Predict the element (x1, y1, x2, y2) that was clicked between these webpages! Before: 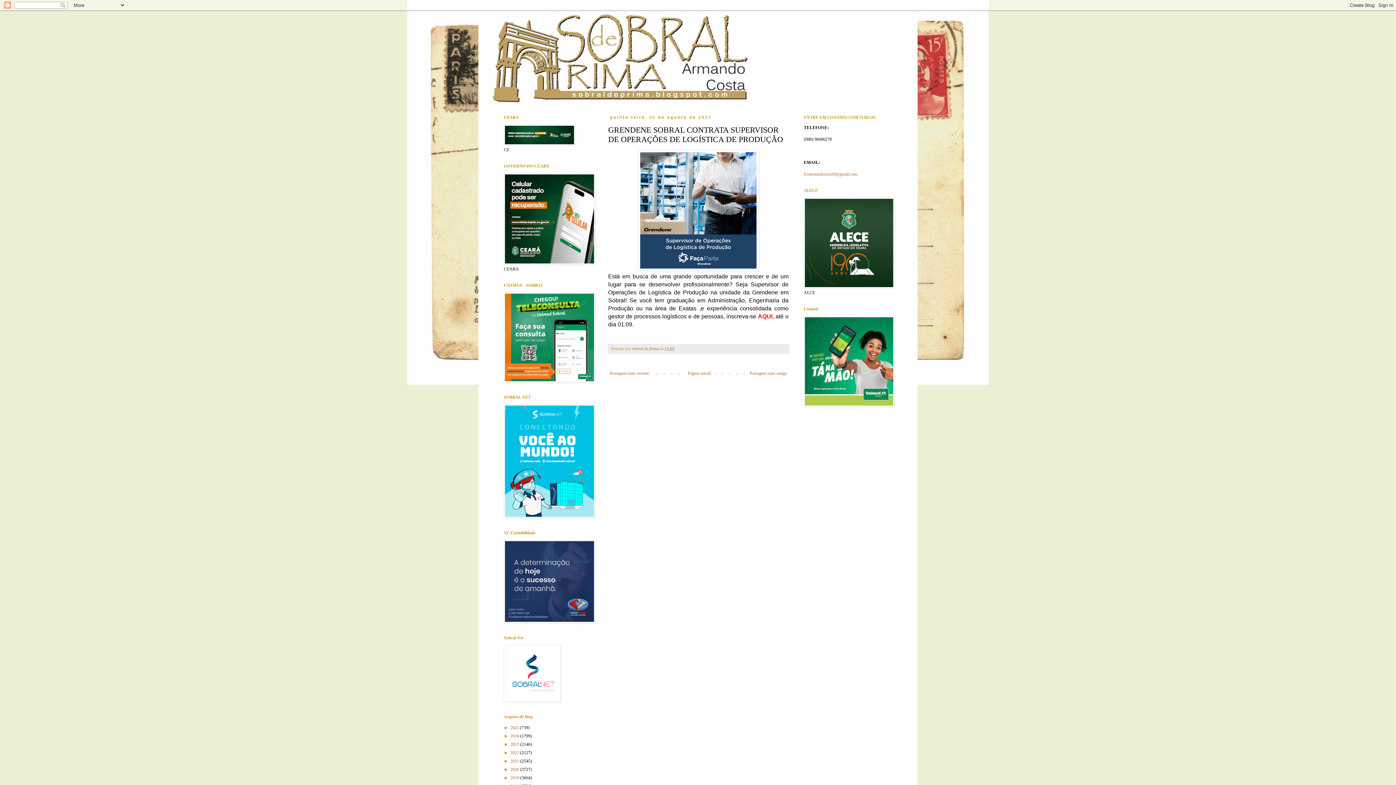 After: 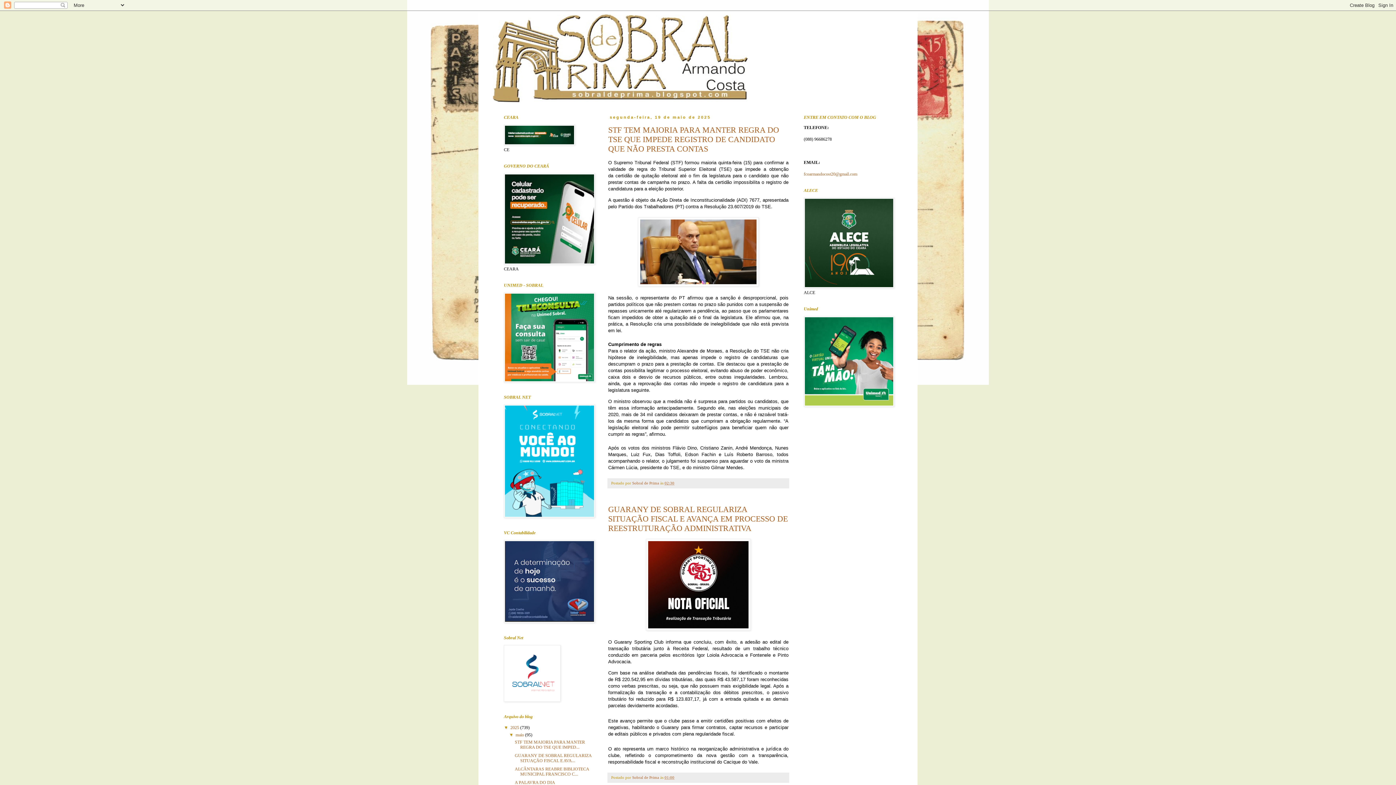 Action: label: Página inicial bbox: (686, 368, 712, 377)